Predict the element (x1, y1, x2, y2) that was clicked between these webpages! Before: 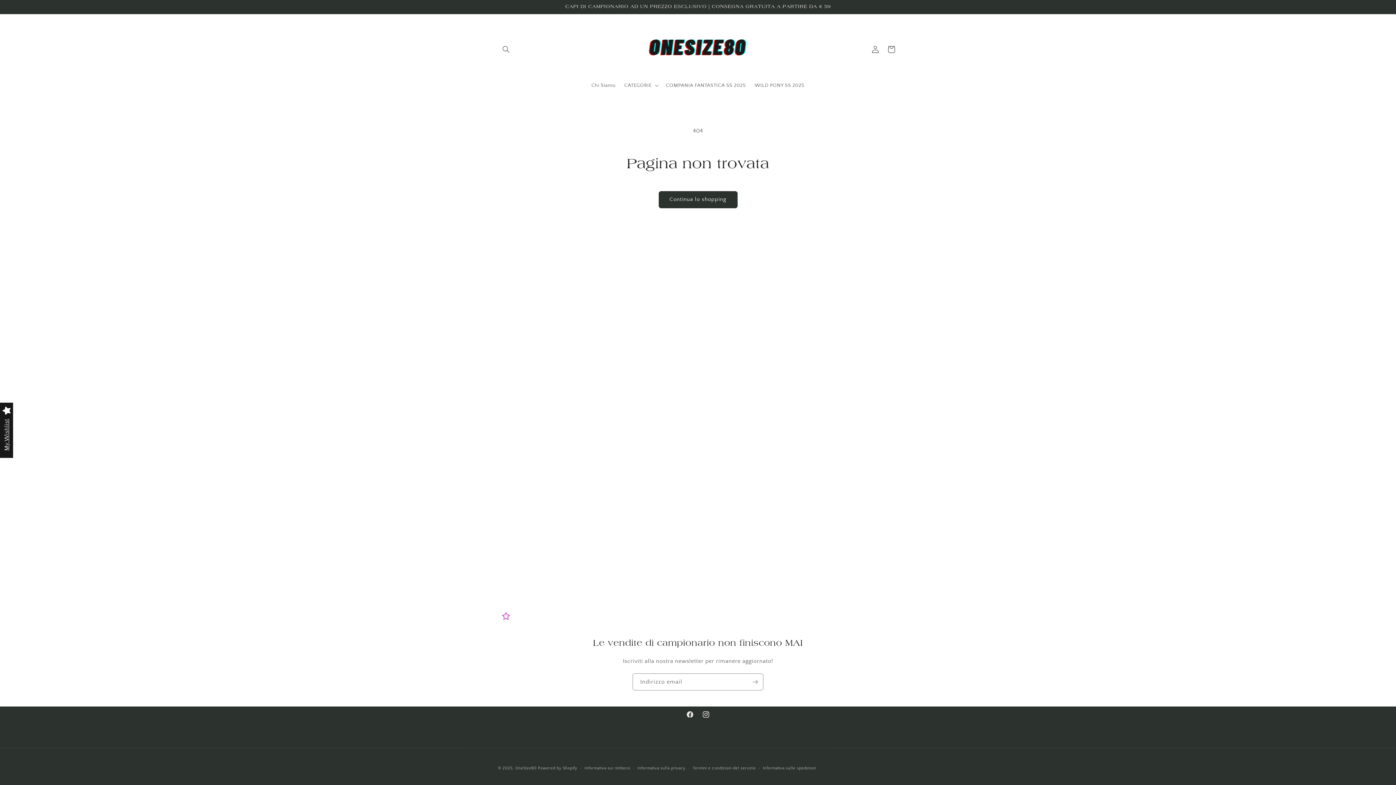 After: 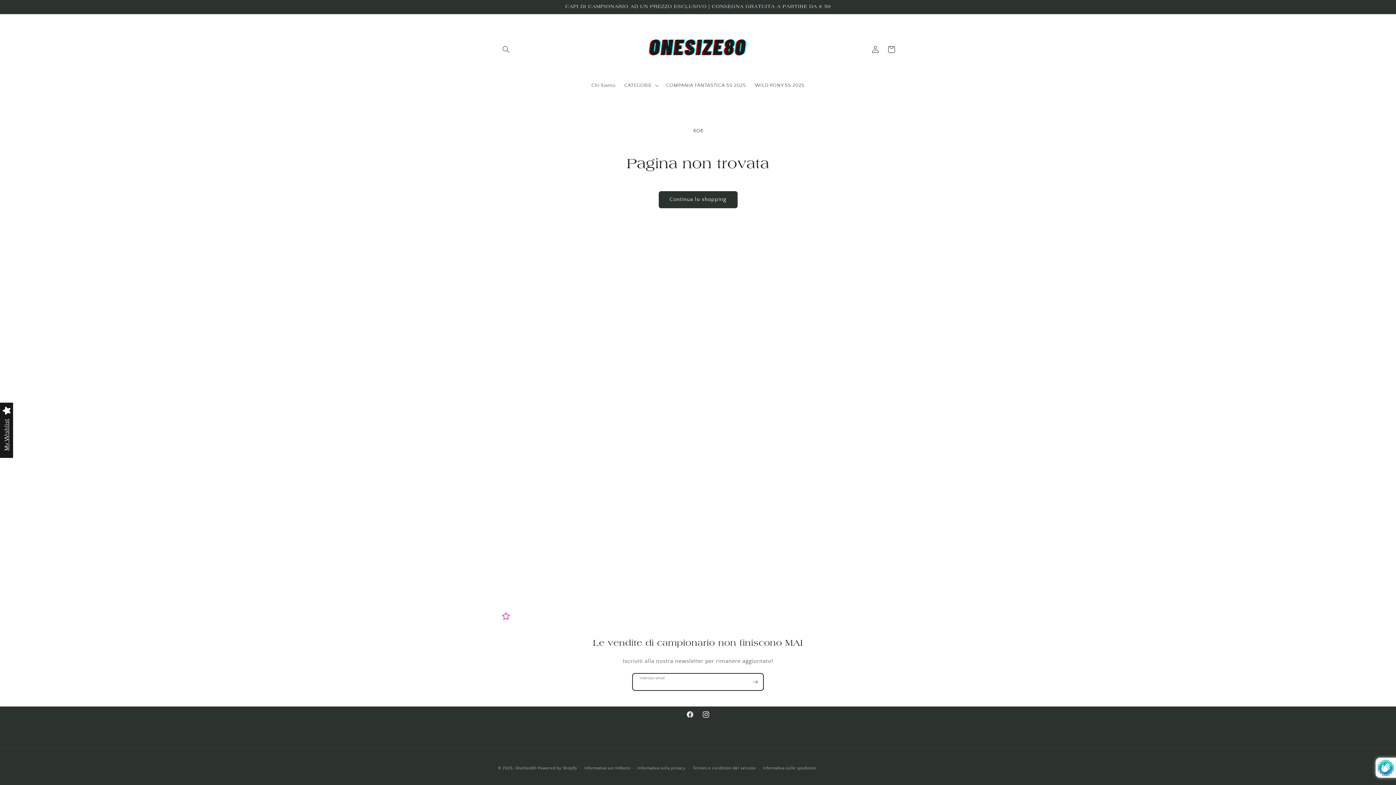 Action: label: Iscriviti bbox: (747, 673, 763, 690)